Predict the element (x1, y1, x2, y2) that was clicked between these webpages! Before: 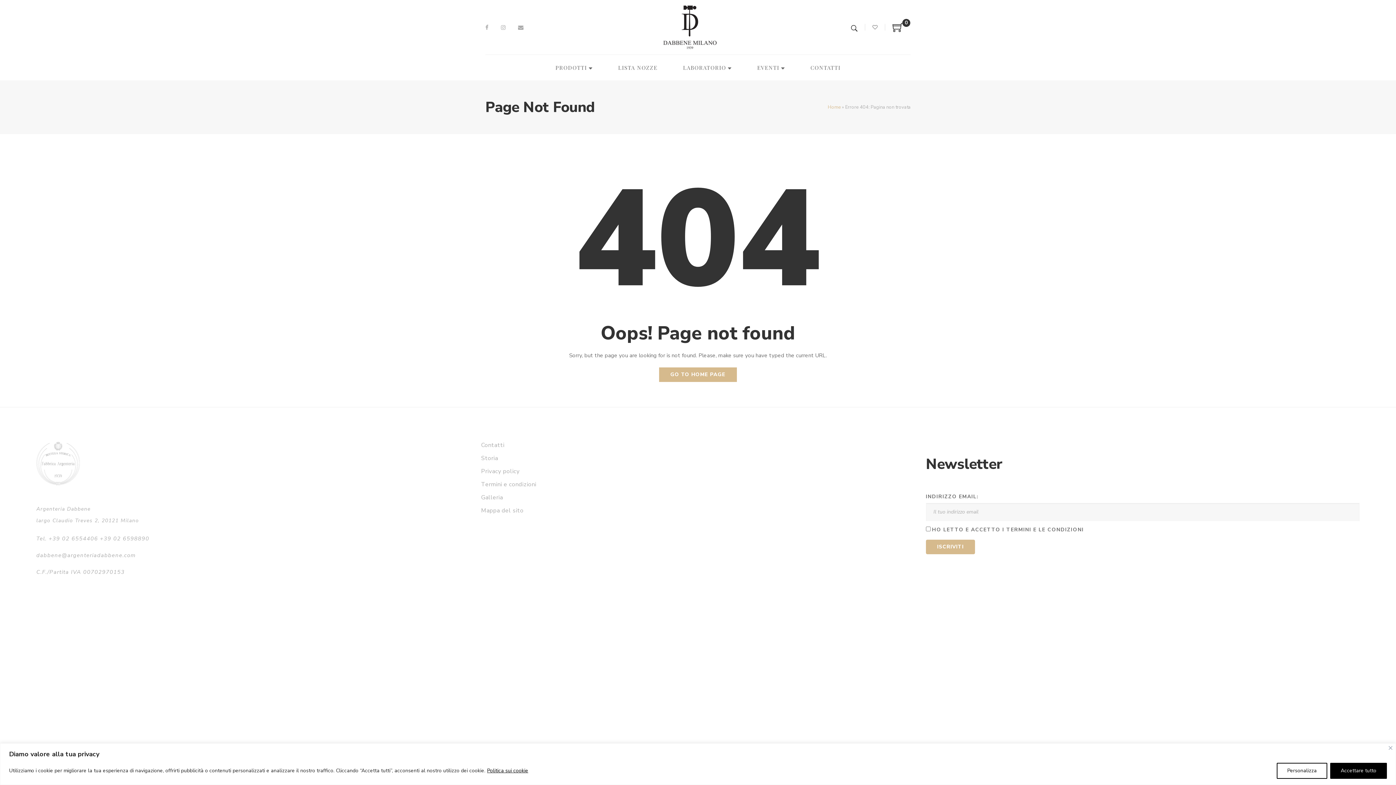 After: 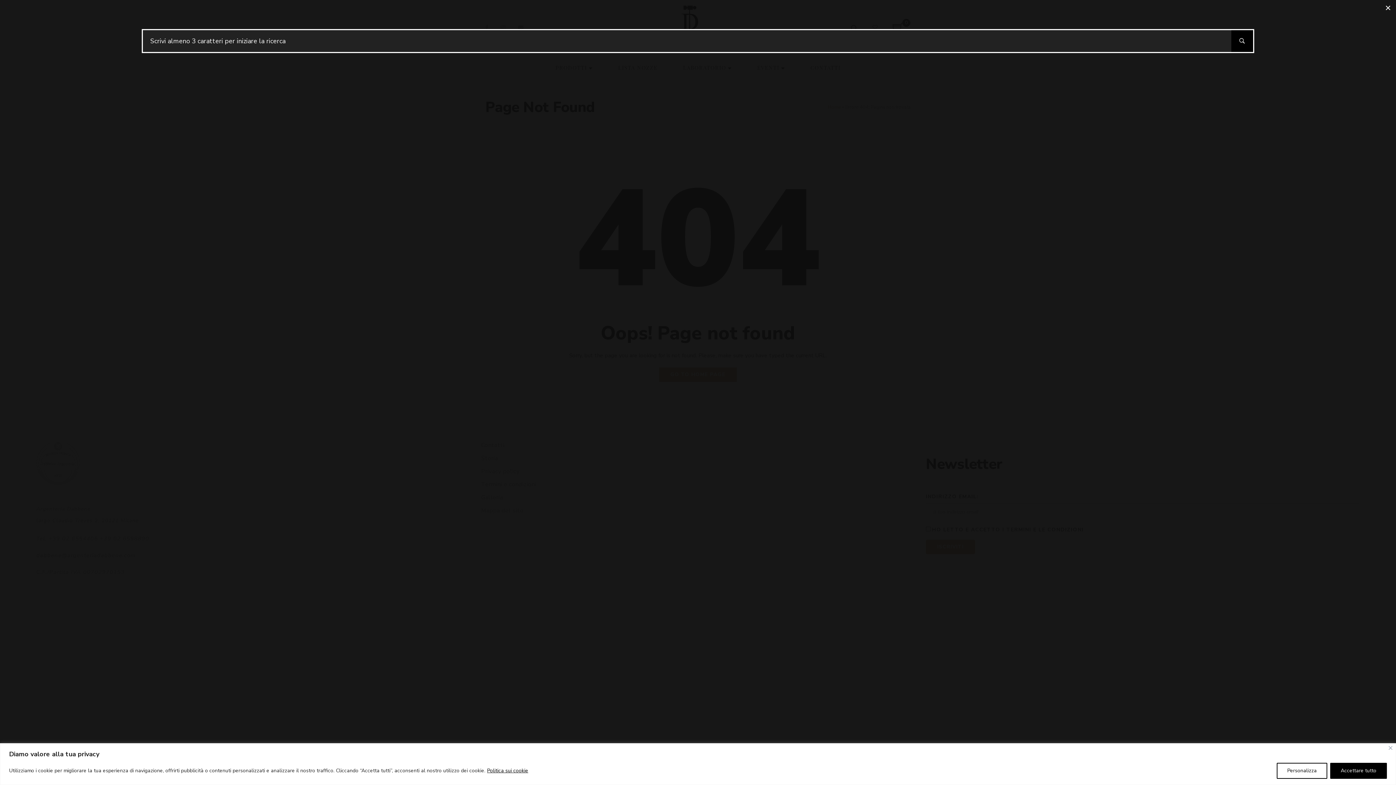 Action: bbox: (851, 22, 857, 34)